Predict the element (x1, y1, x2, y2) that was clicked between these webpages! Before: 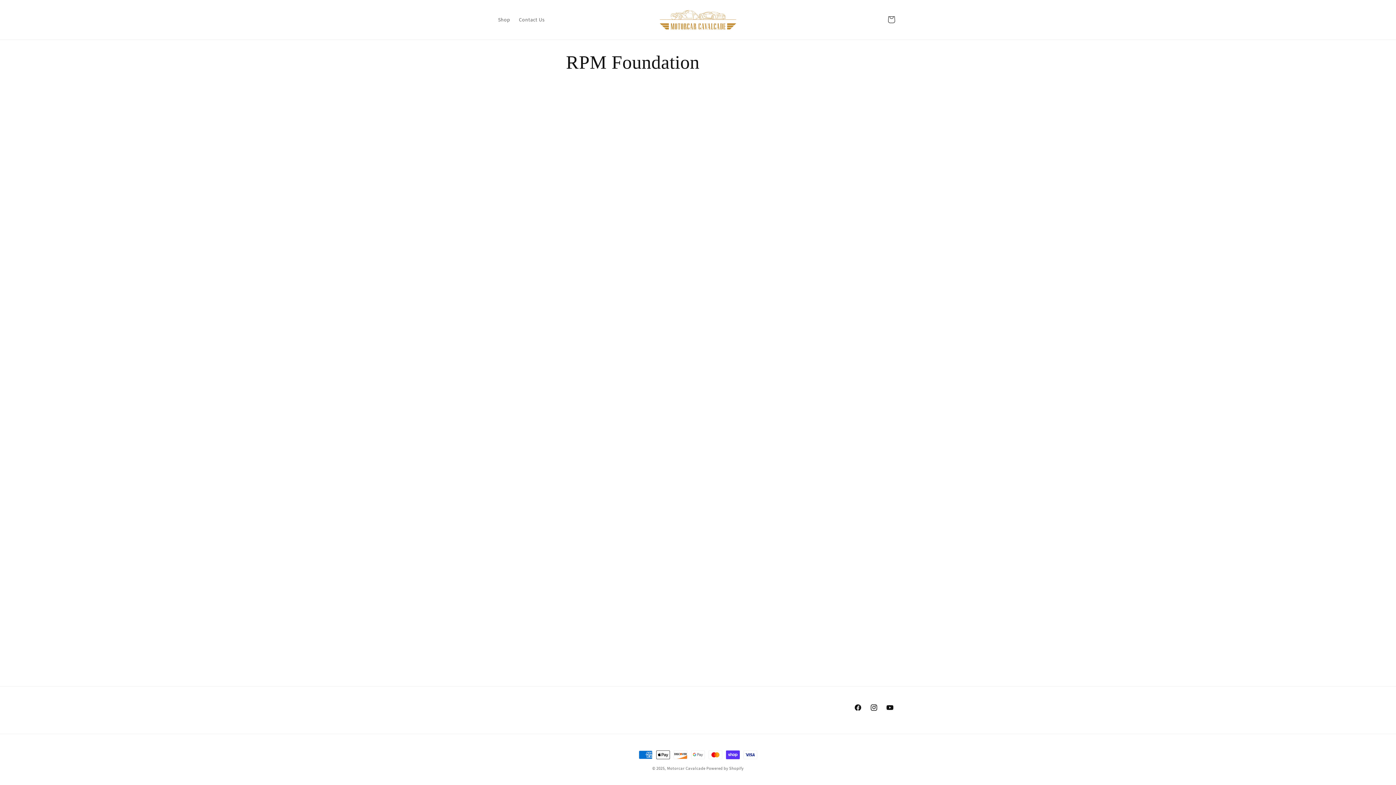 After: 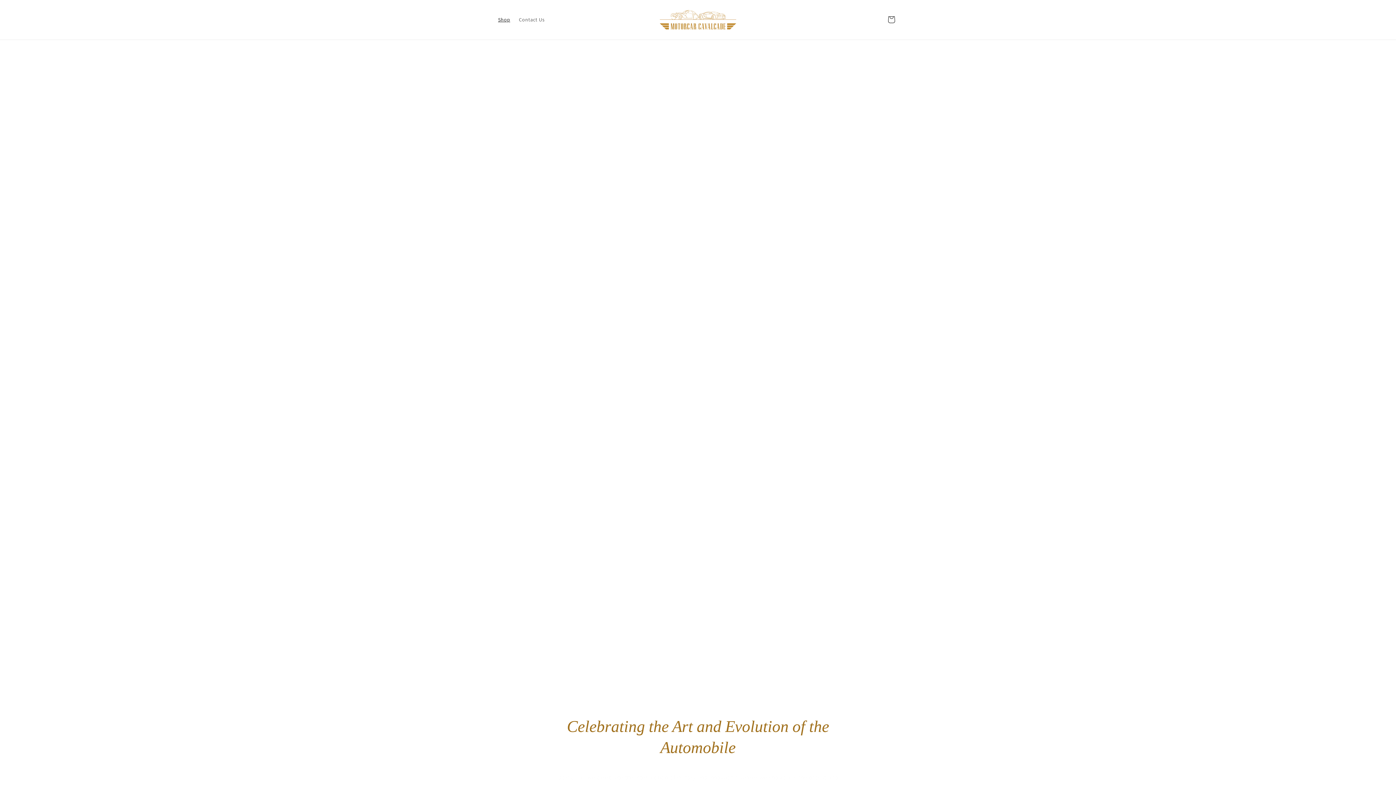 Action: label: Motorcar Cavalcade bbox: (667, 766, 705, 771)